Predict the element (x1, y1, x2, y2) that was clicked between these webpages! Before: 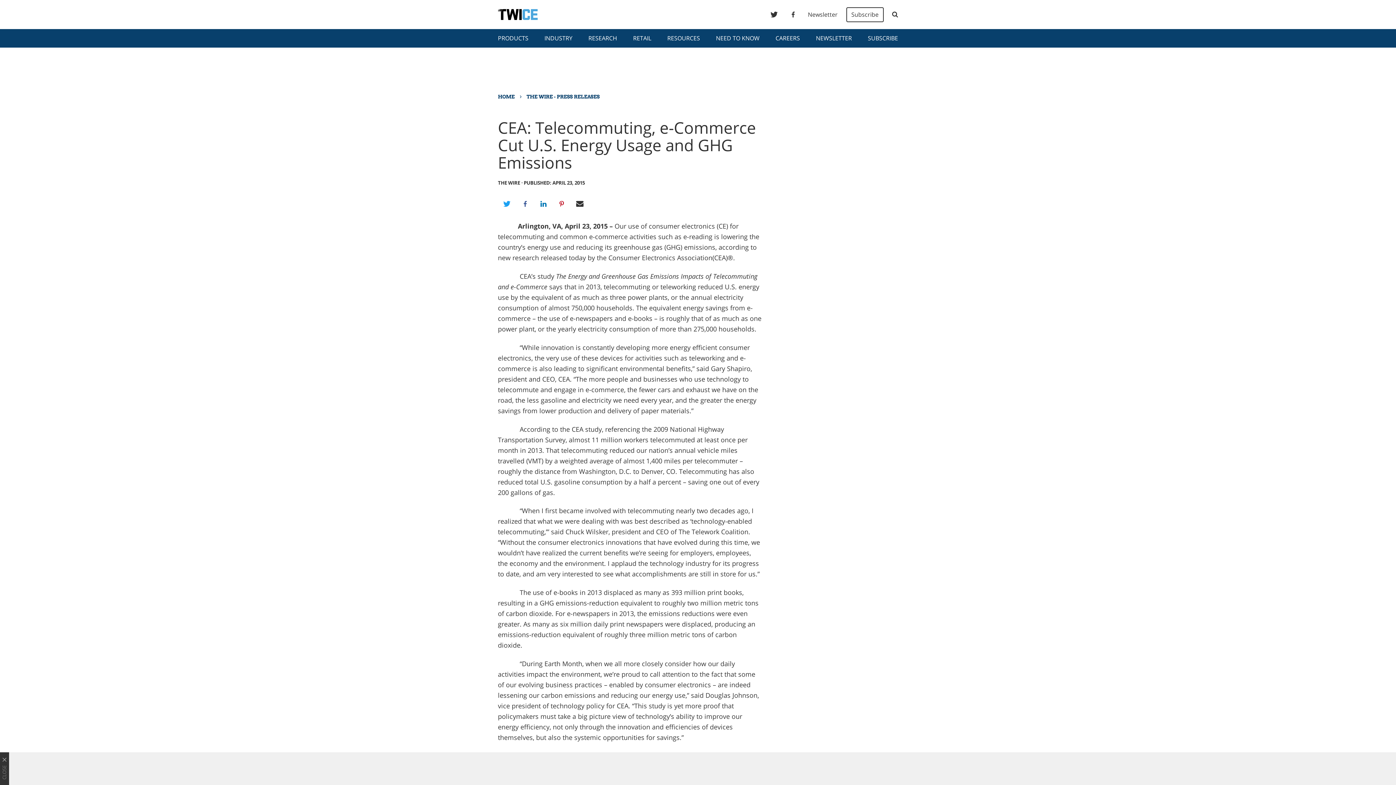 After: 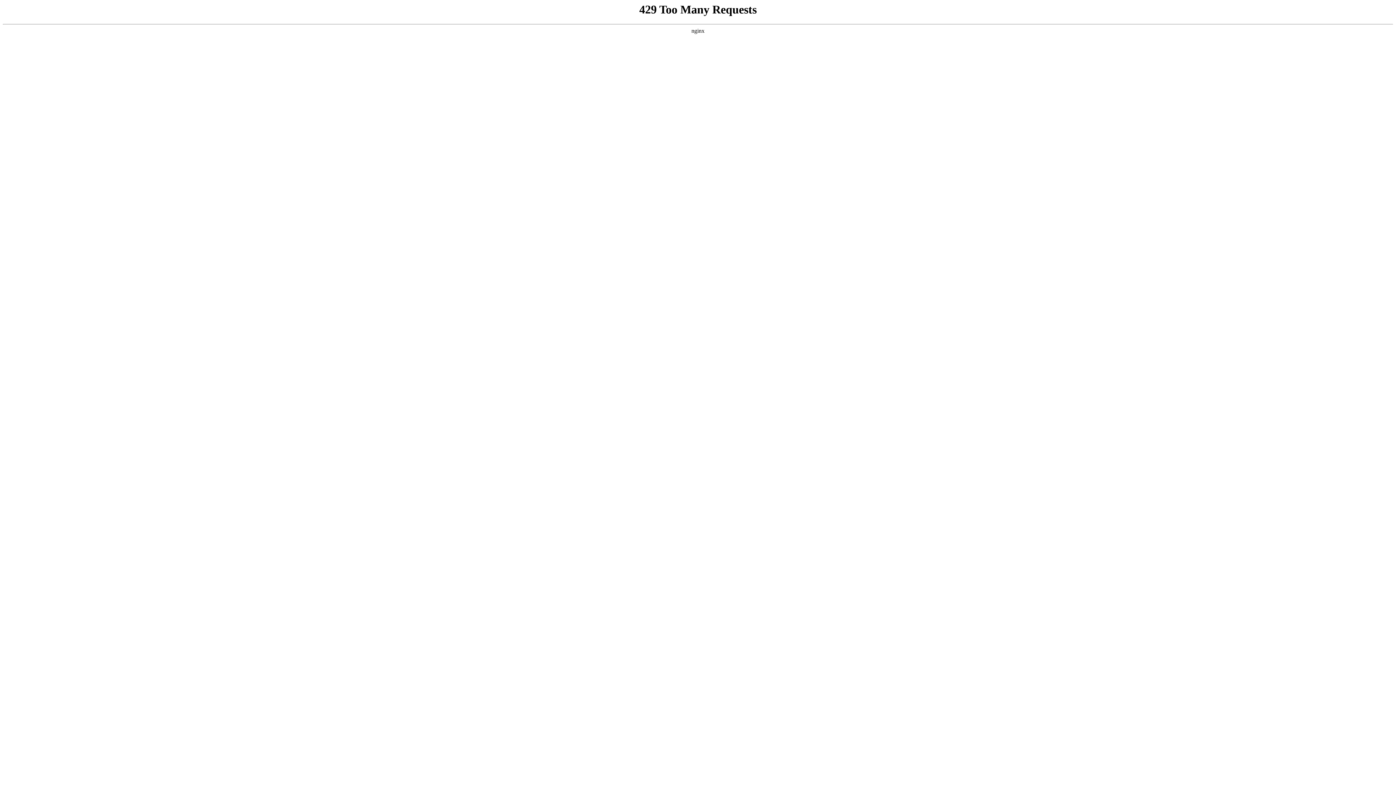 Action: label: THE WIRE bbox: (498, 179, 520, 186)